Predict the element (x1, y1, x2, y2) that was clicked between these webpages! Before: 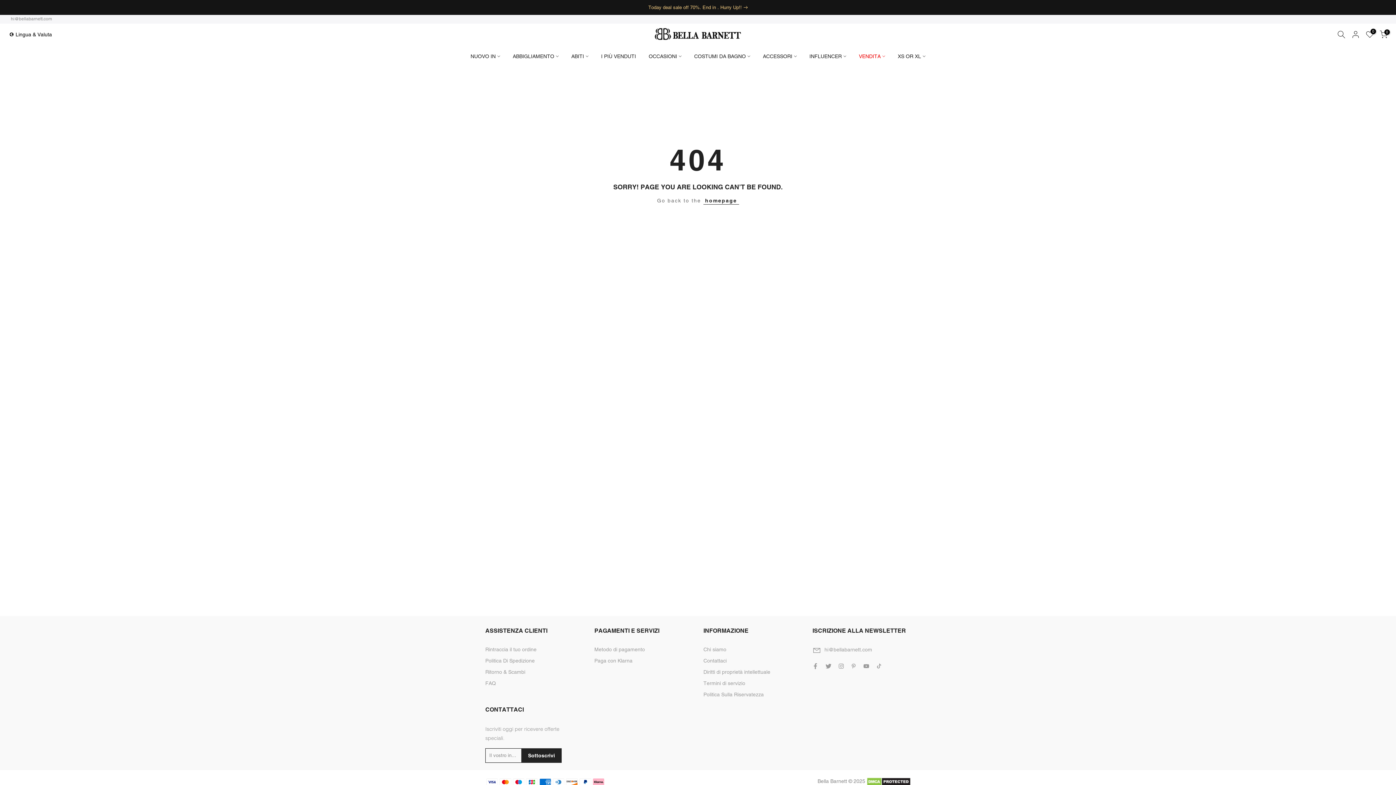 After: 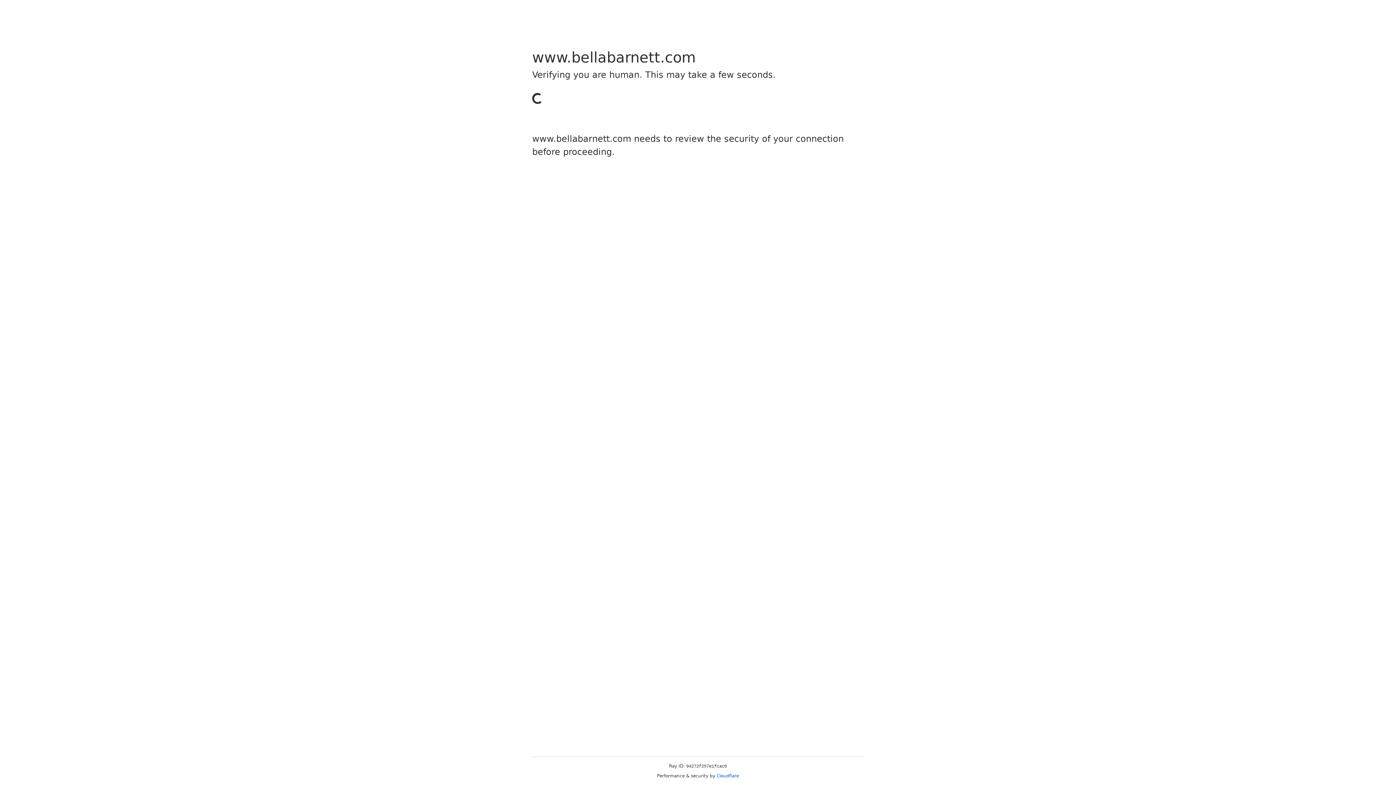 Action: label: ABBIGLIAMENTO bbox: (506, 52, 565, 60)